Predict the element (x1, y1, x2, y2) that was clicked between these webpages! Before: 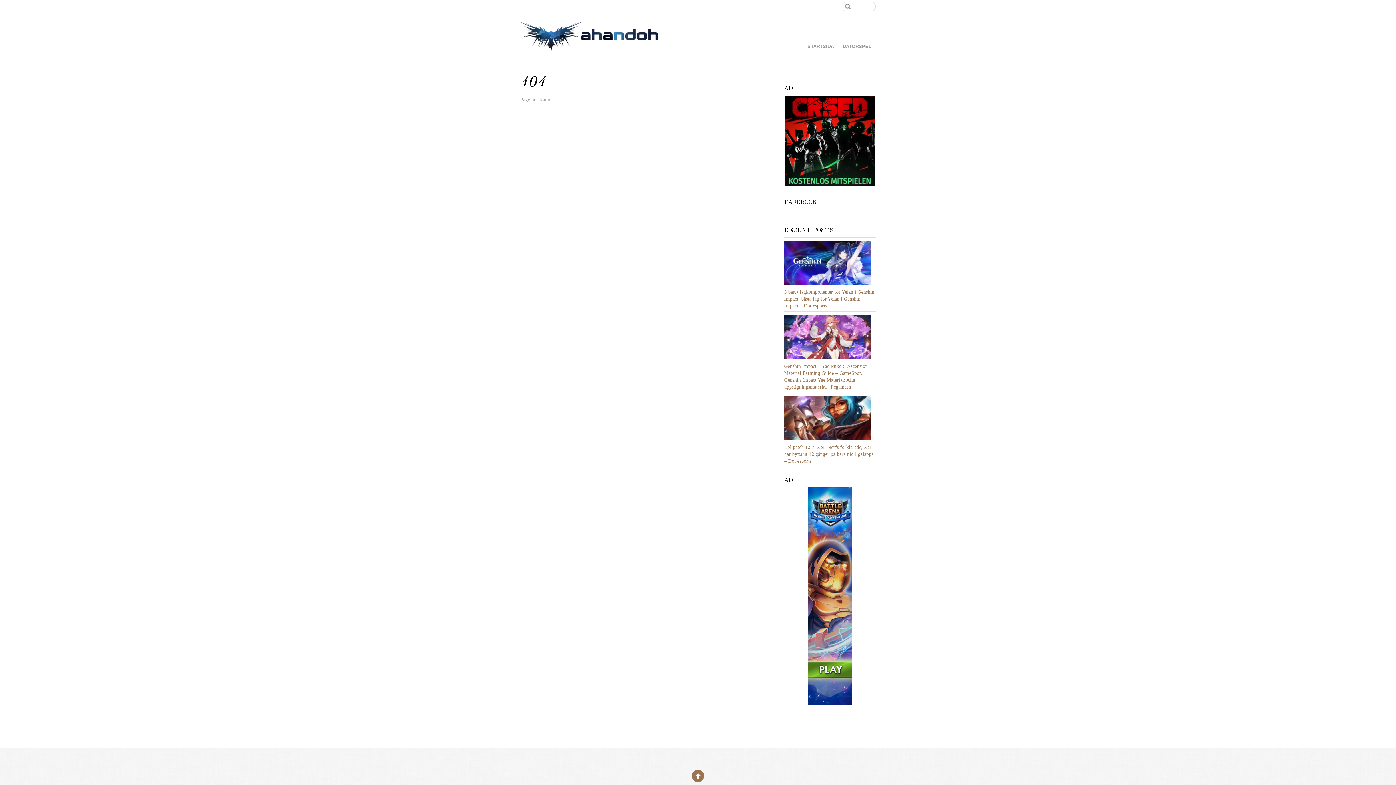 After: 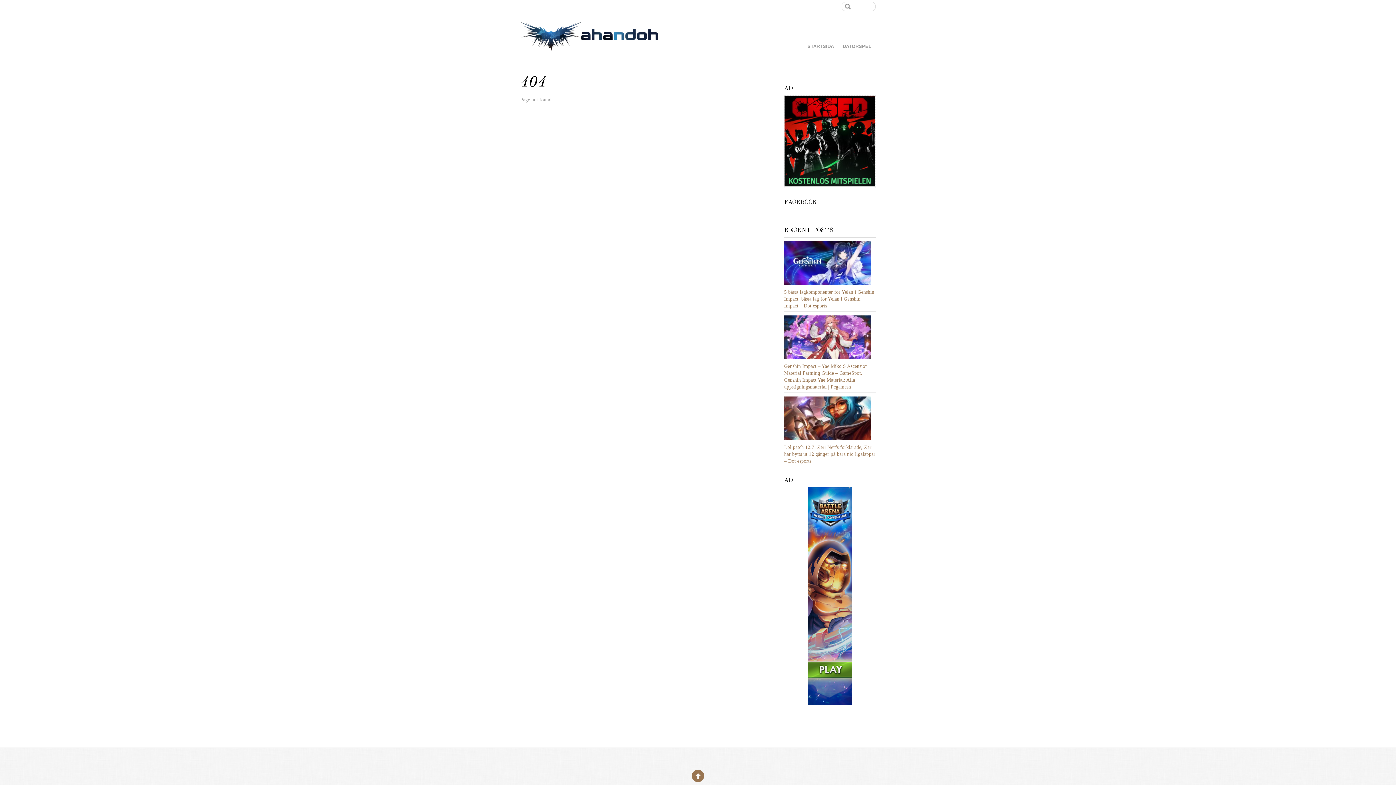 Action: bbox: (784, 95, 875, 188)